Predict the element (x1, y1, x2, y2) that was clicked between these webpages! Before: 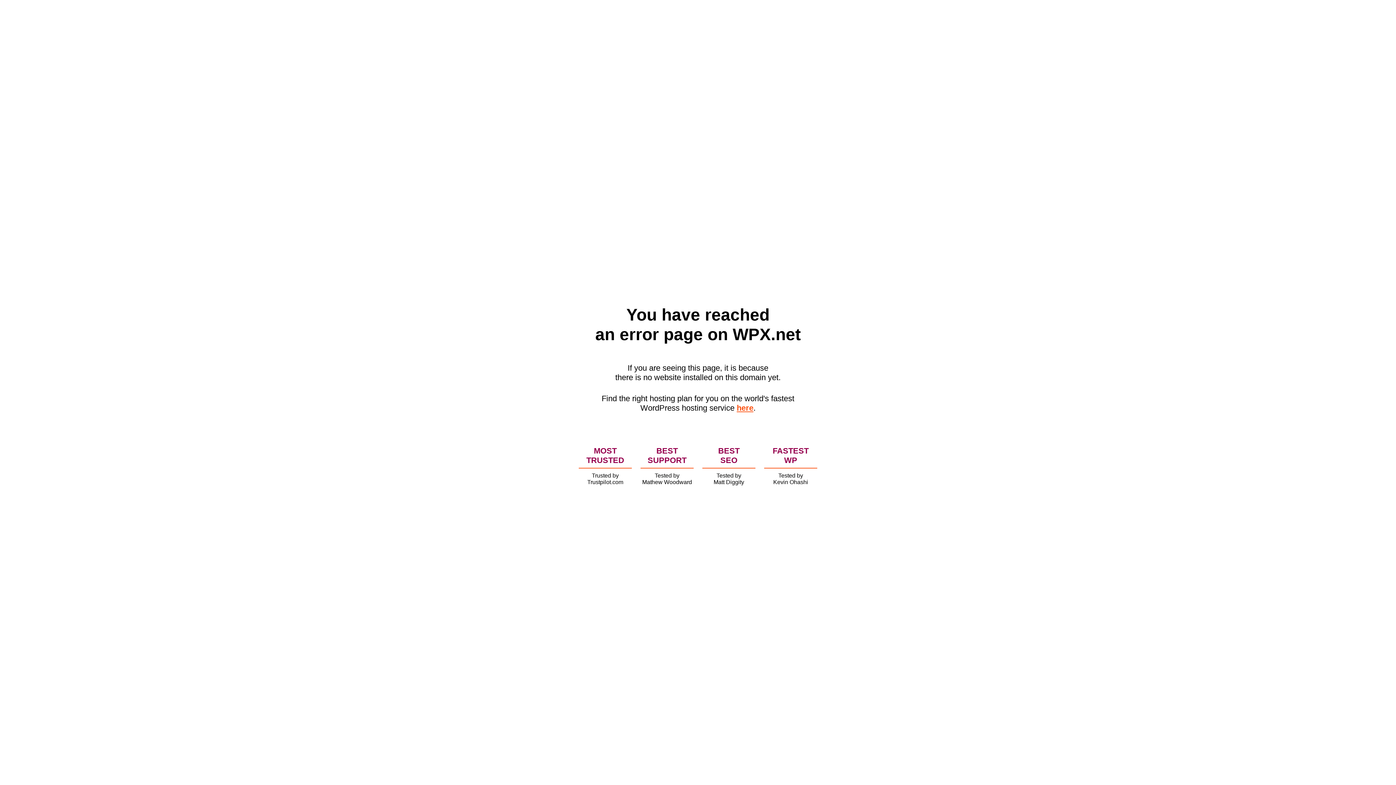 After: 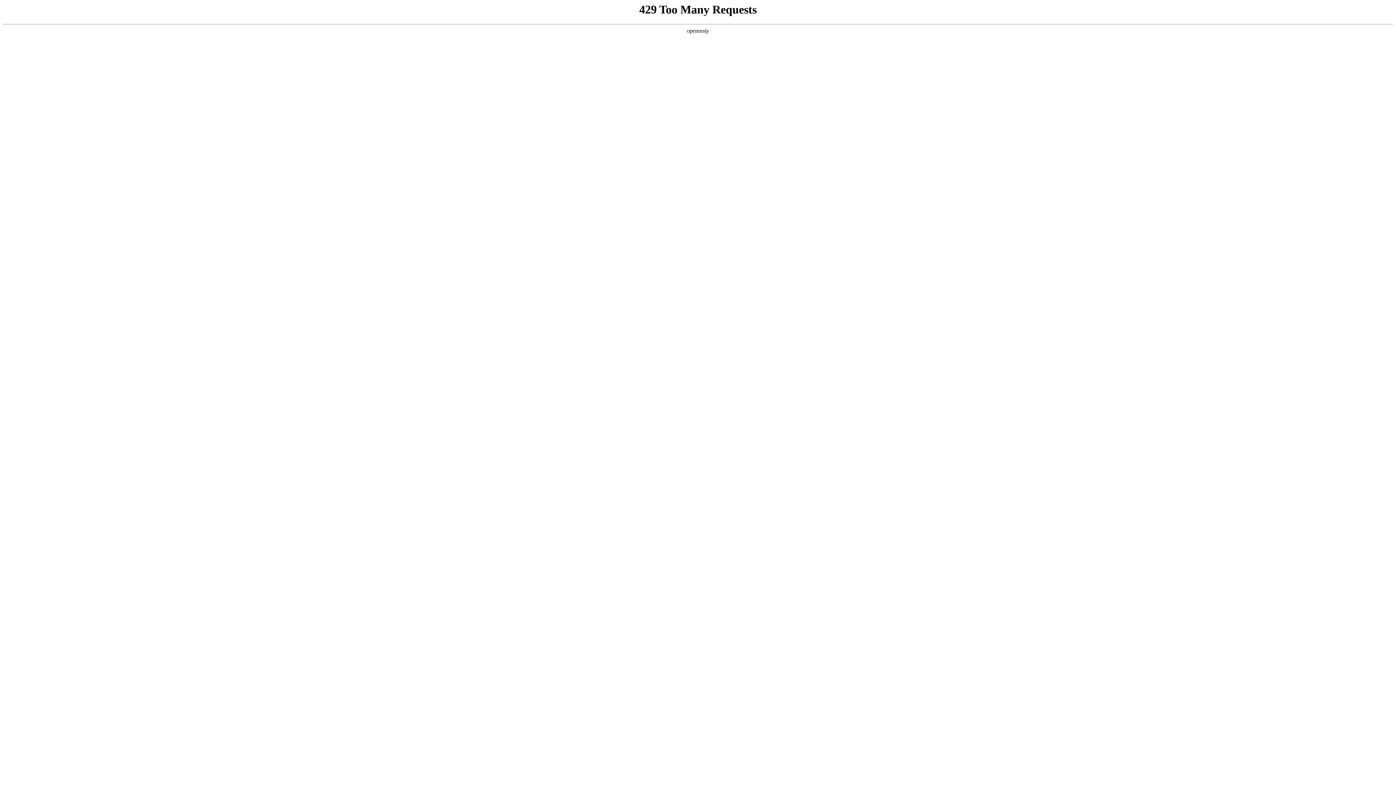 Action: label: here bbox: (736, 403, 753, 412)